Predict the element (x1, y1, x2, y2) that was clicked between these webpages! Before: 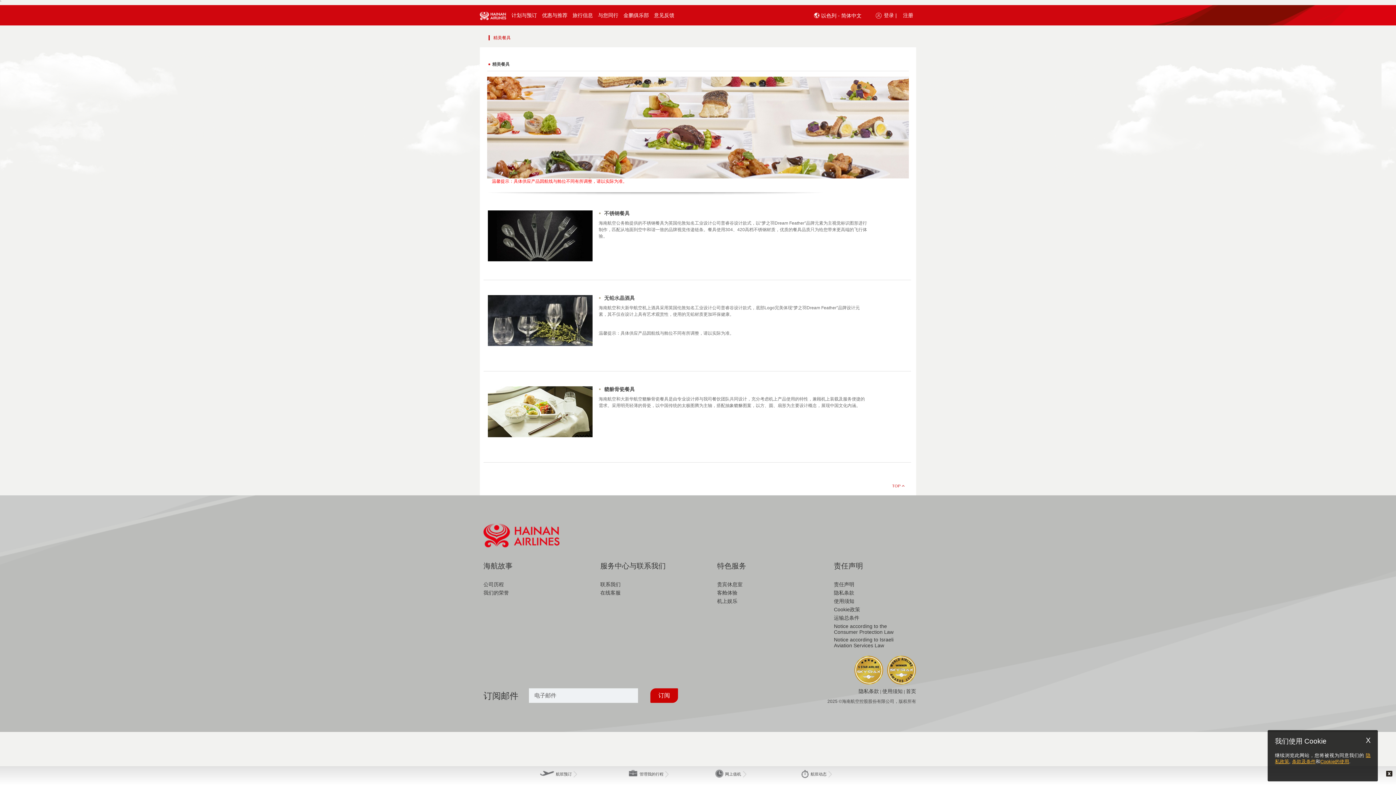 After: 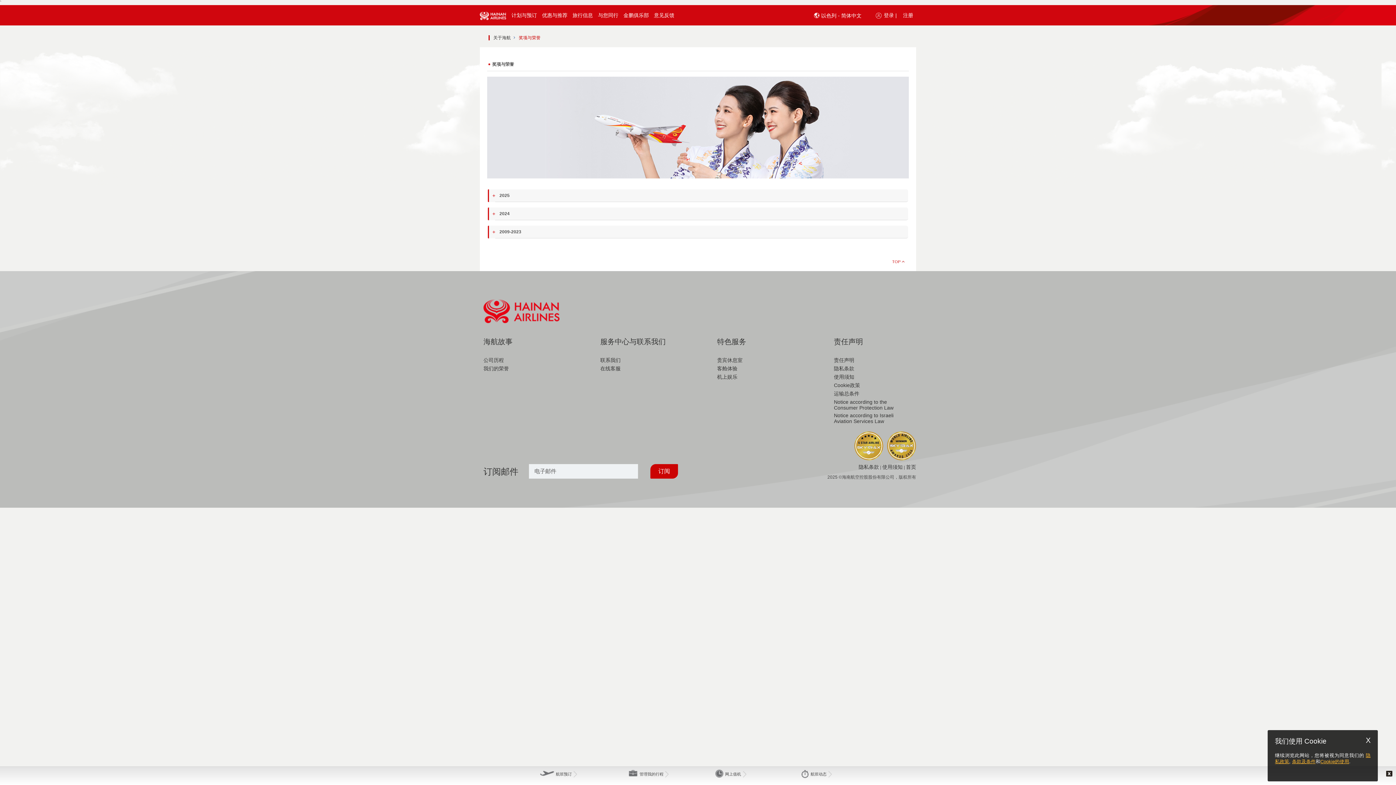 Action: label: 我们的荣誉 bbox: (483, 590, 509, 596)